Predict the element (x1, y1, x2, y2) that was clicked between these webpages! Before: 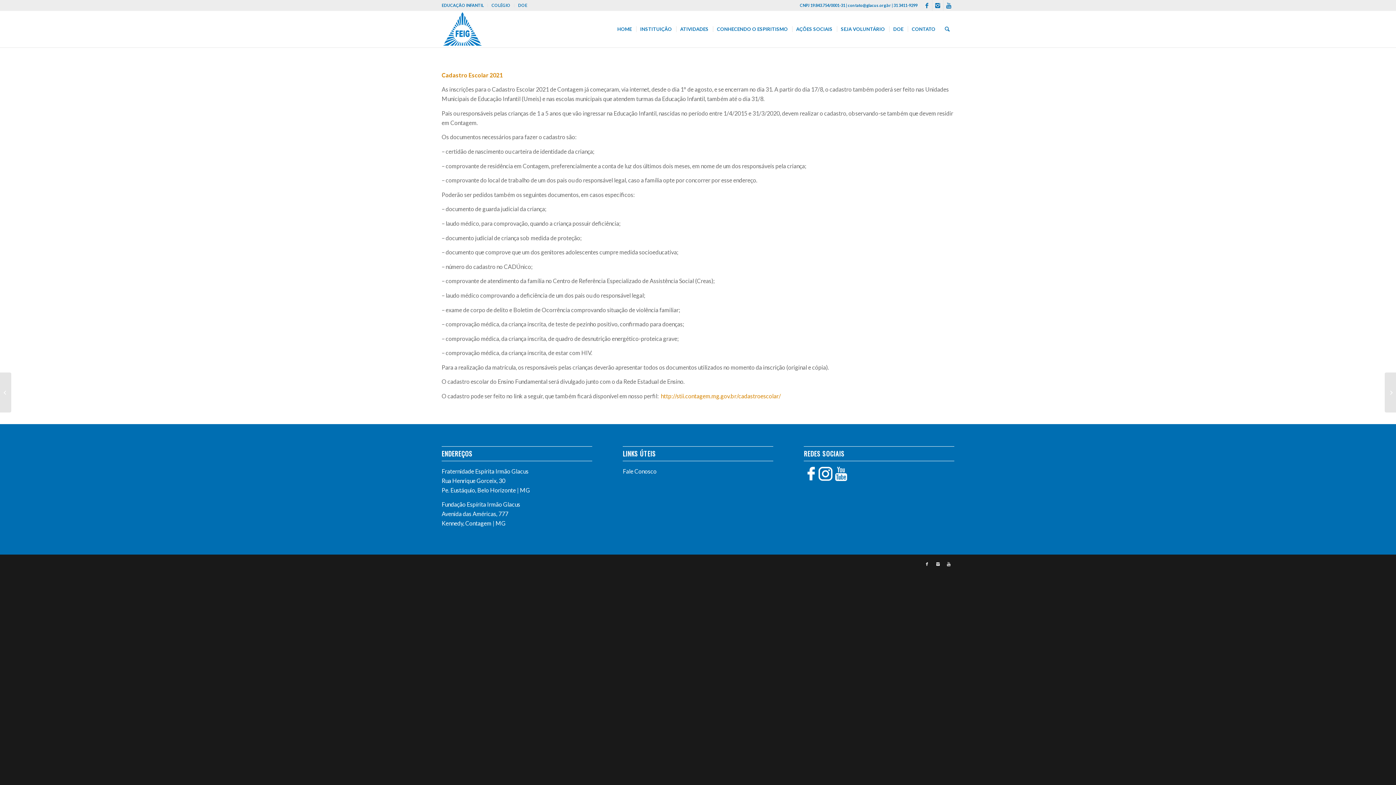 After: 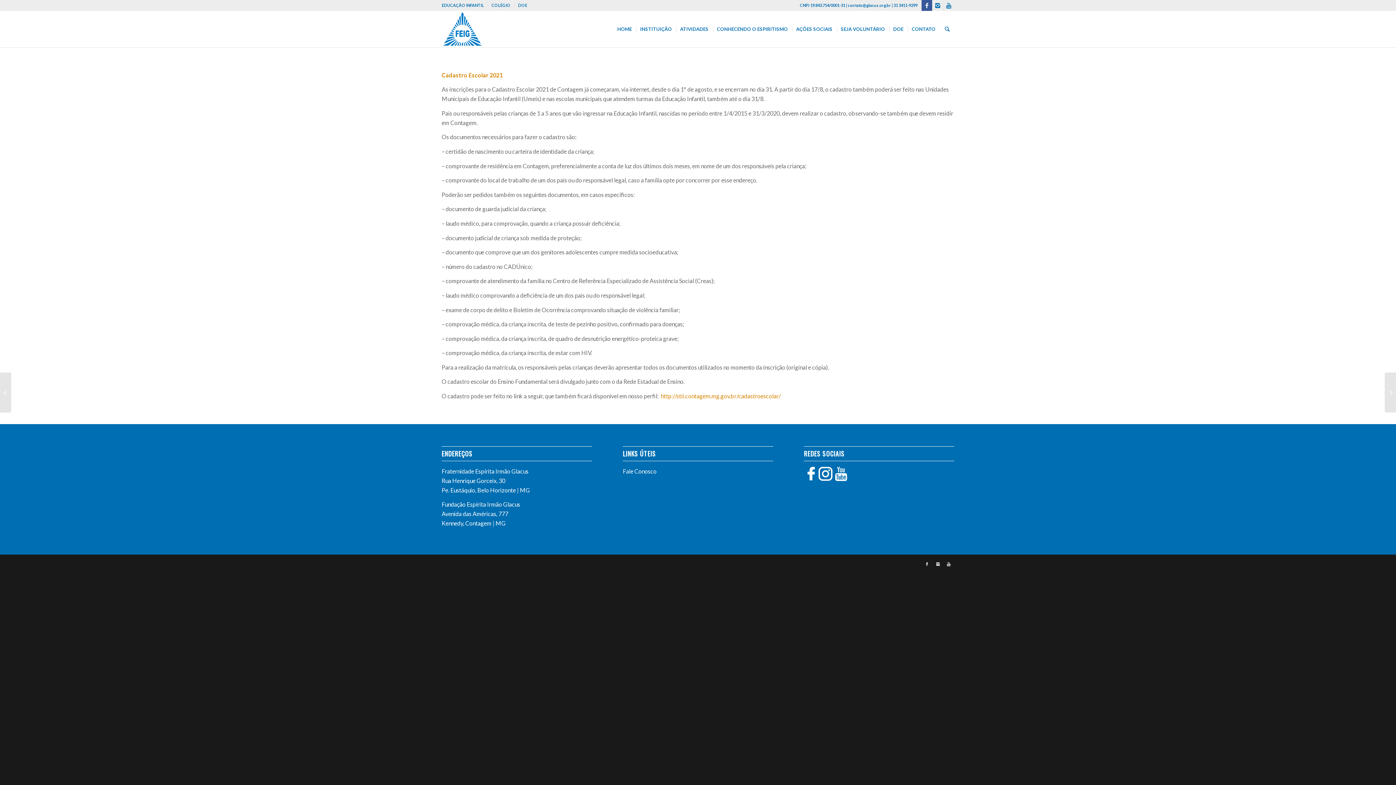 Action: bbox: (921, 0, 932, 10)